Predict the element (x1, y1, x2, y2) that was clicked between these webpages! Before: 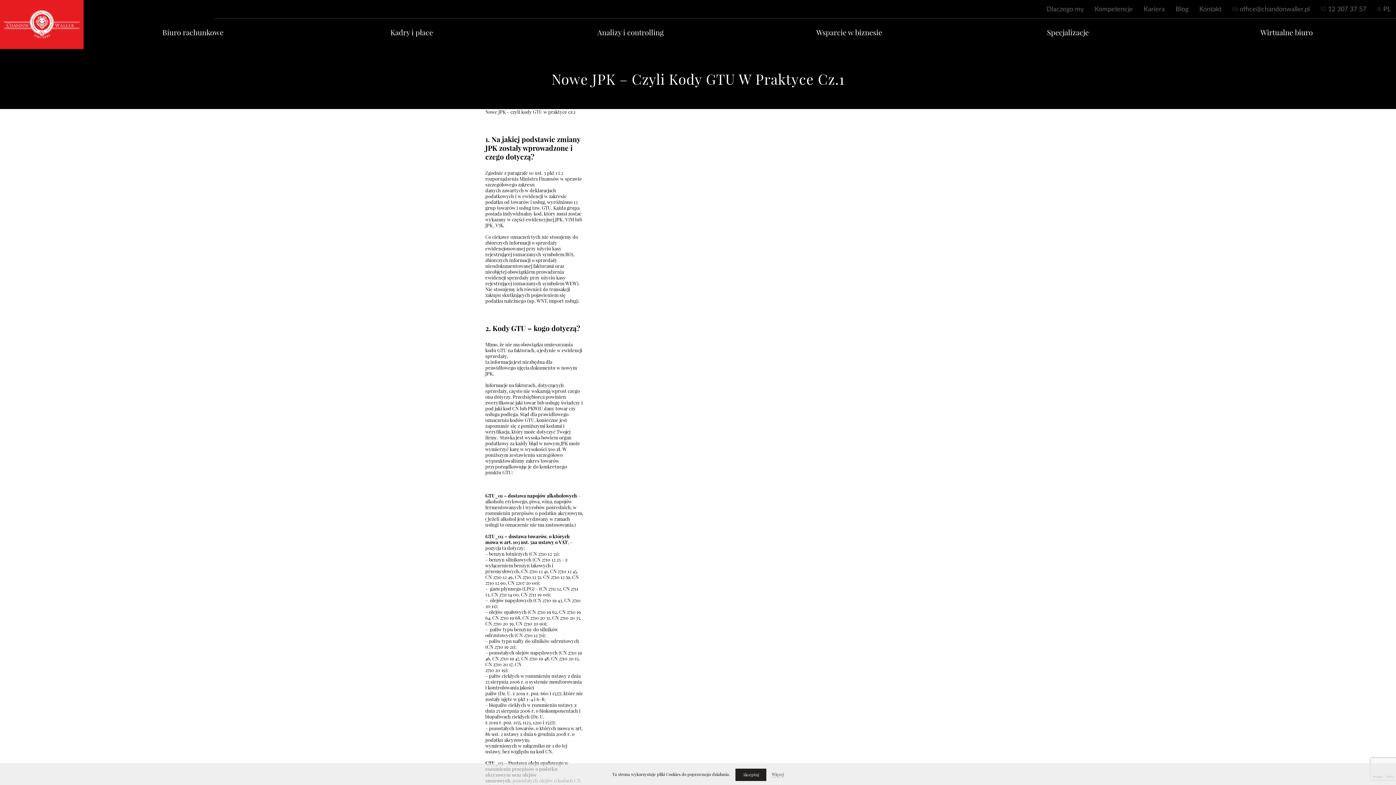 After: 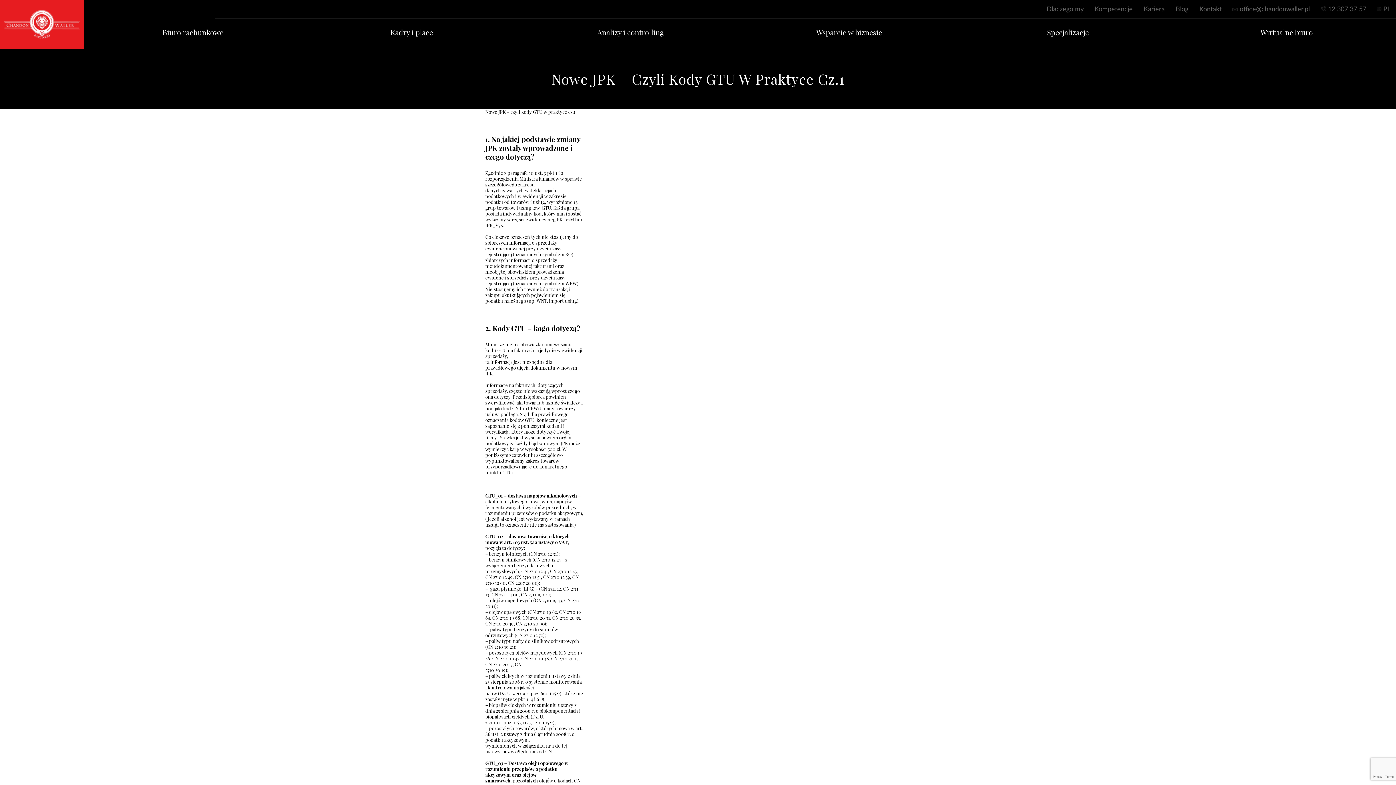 Action: bbox: (735, 769, 766, 781) label: Akceptuj